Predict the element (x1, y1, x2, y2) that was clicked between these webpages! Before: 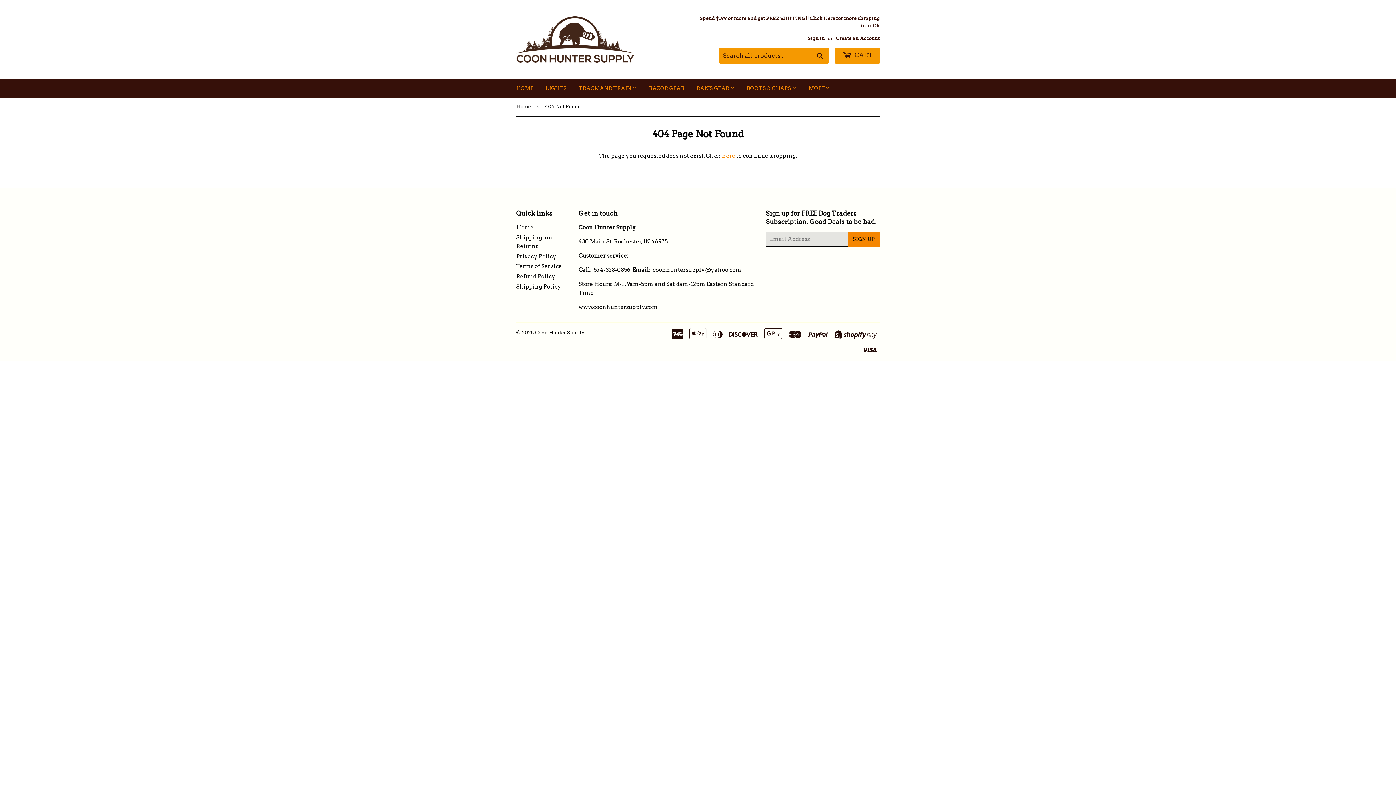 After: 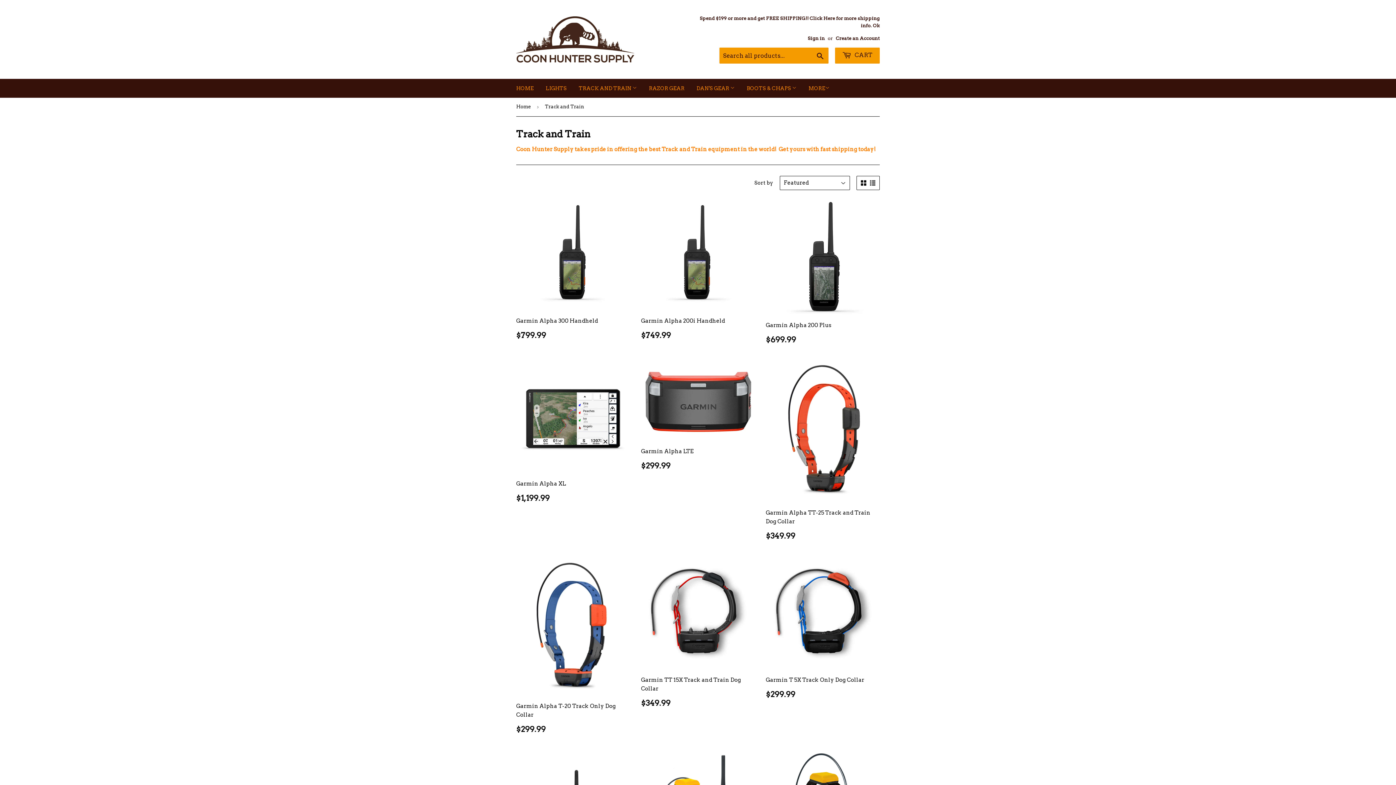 Action: label: TRACK AND TRAIN  bbox: (573, 78, 642, 97)